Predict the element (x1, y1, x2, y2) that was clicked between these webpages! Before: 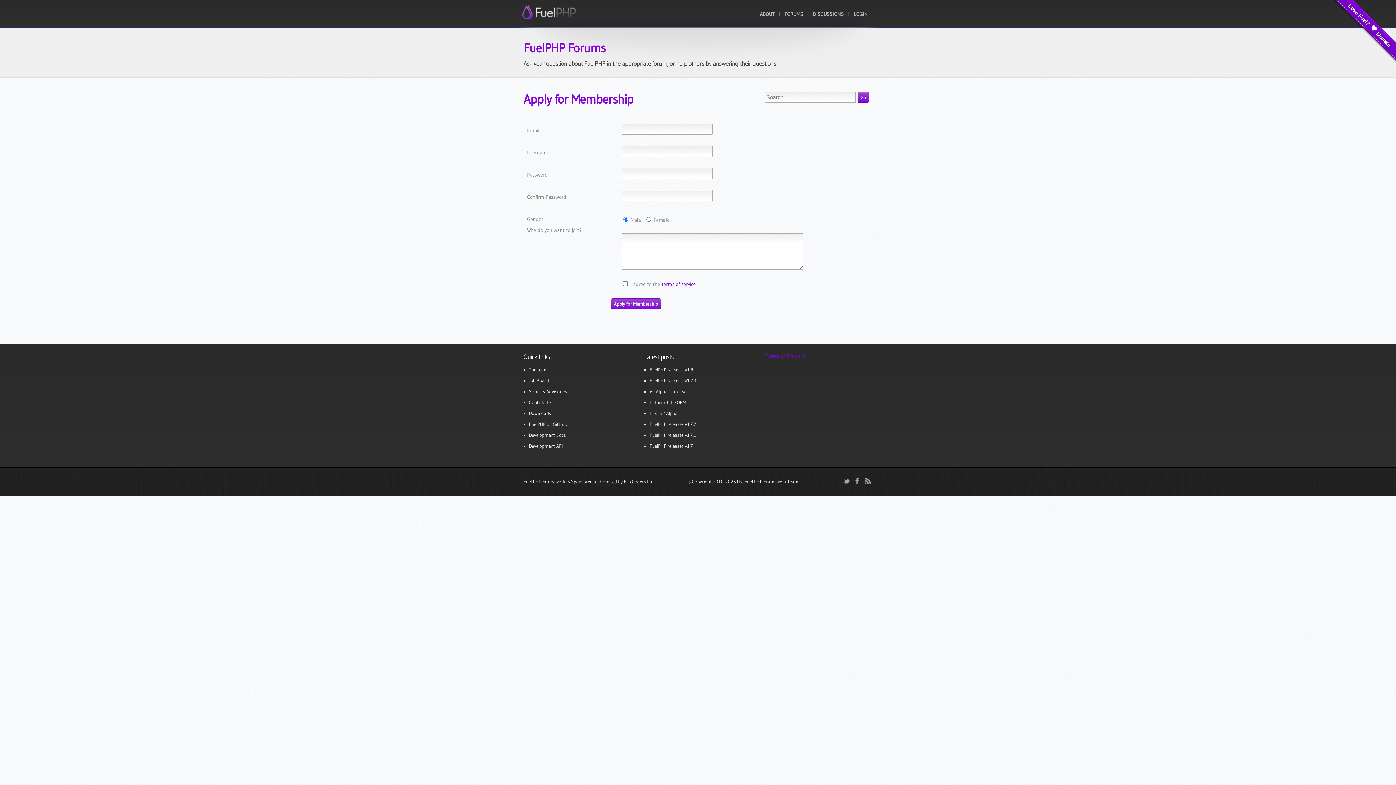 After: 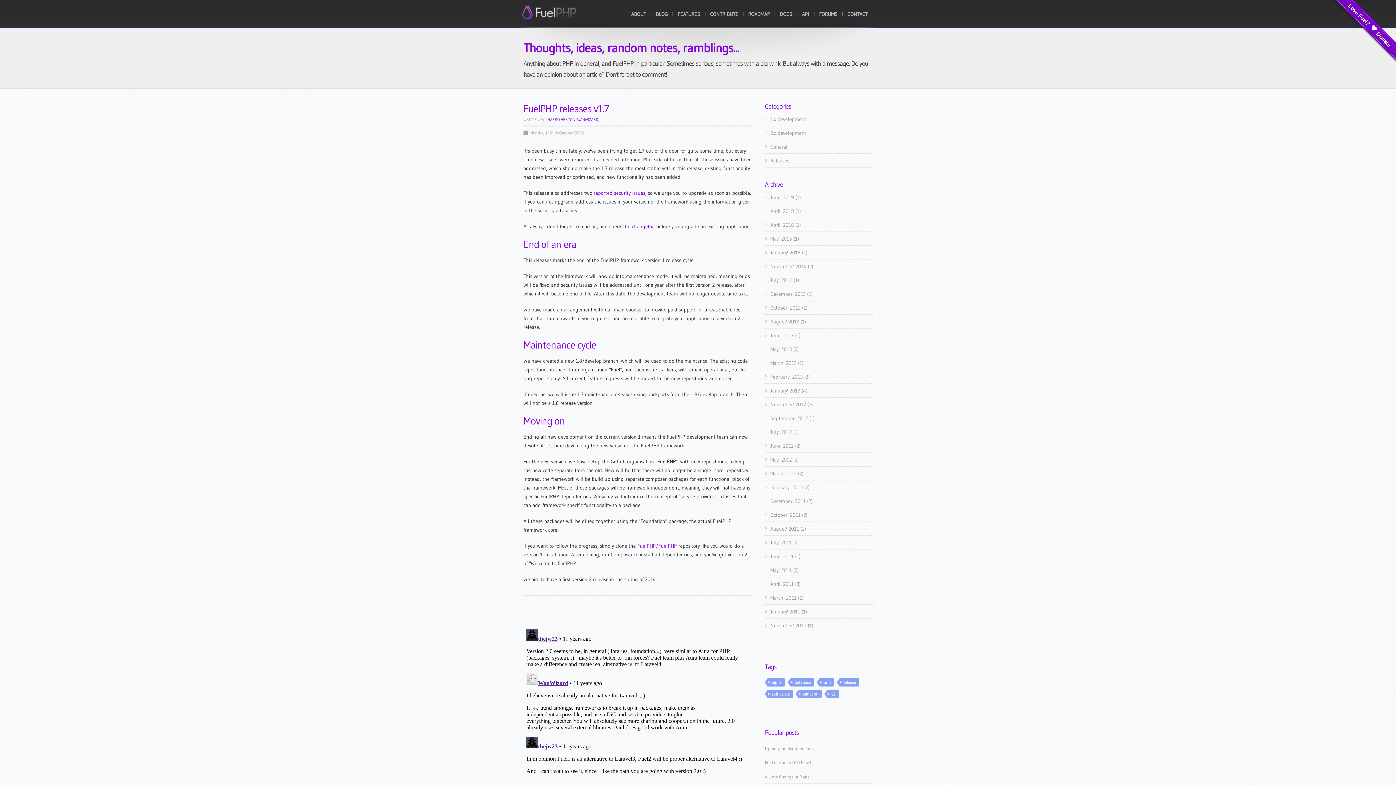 Action: bbox: (649, 443, 693, 449) label: FuelPHP releases v1.7